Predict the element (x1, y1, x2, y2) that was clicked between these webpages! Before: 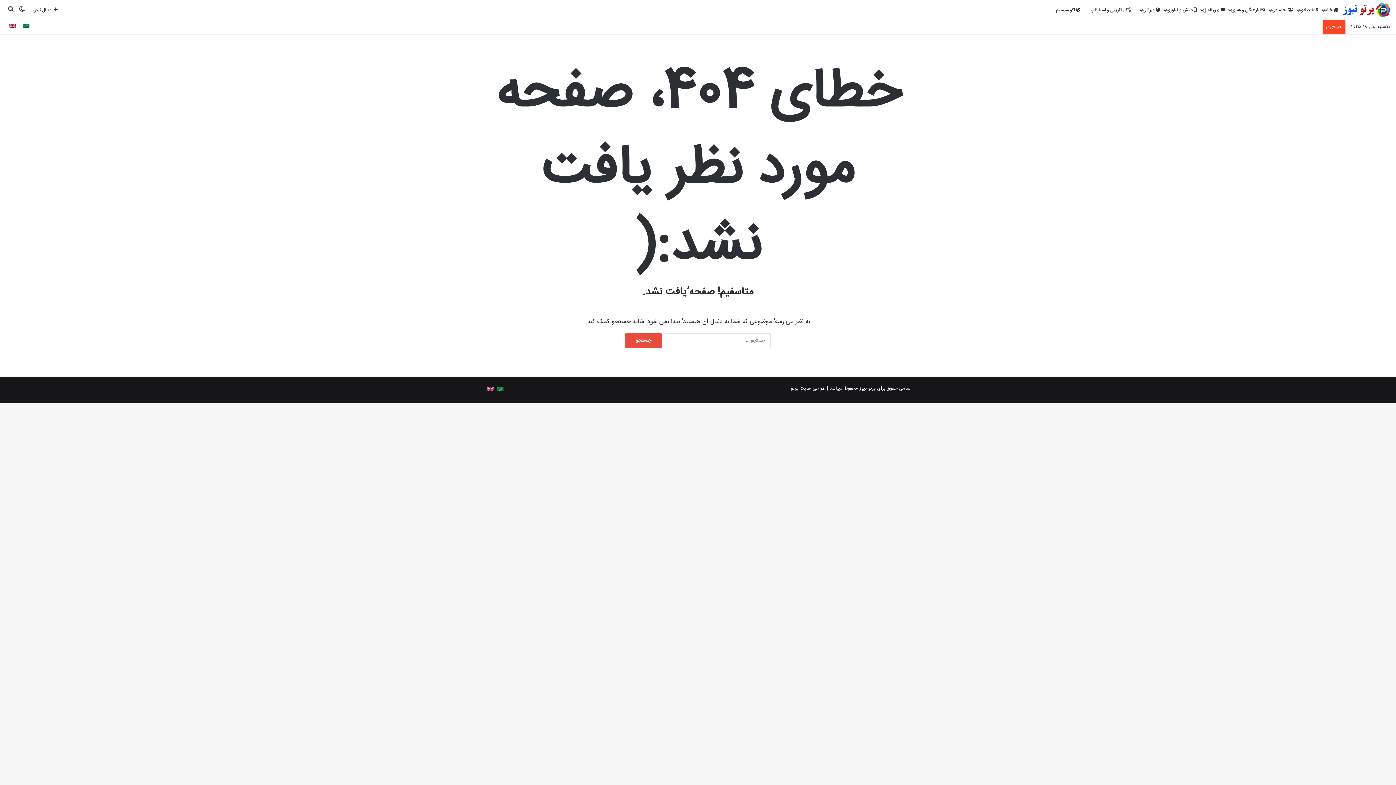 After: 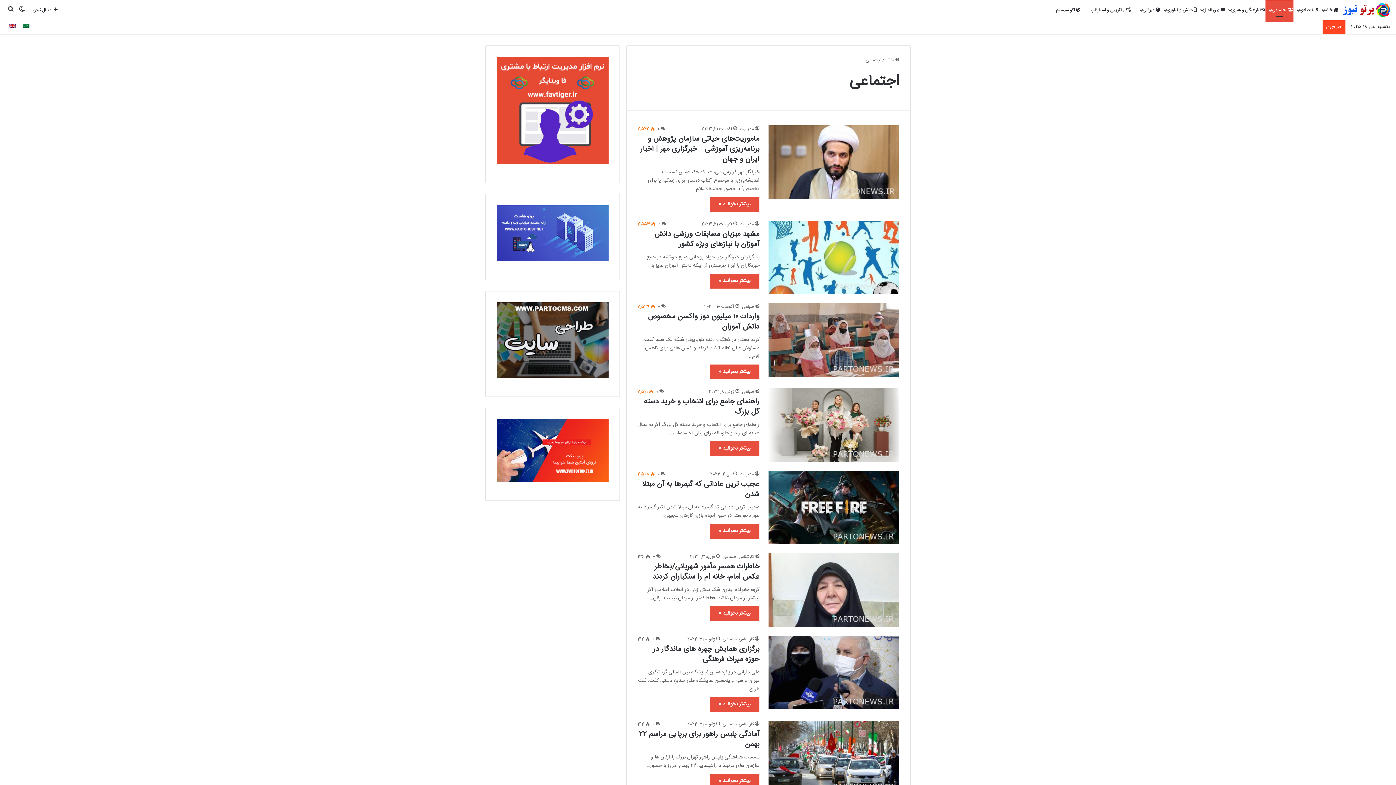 Action: label:  اجتماعی bbox: (1265, 0, 1293, 20)